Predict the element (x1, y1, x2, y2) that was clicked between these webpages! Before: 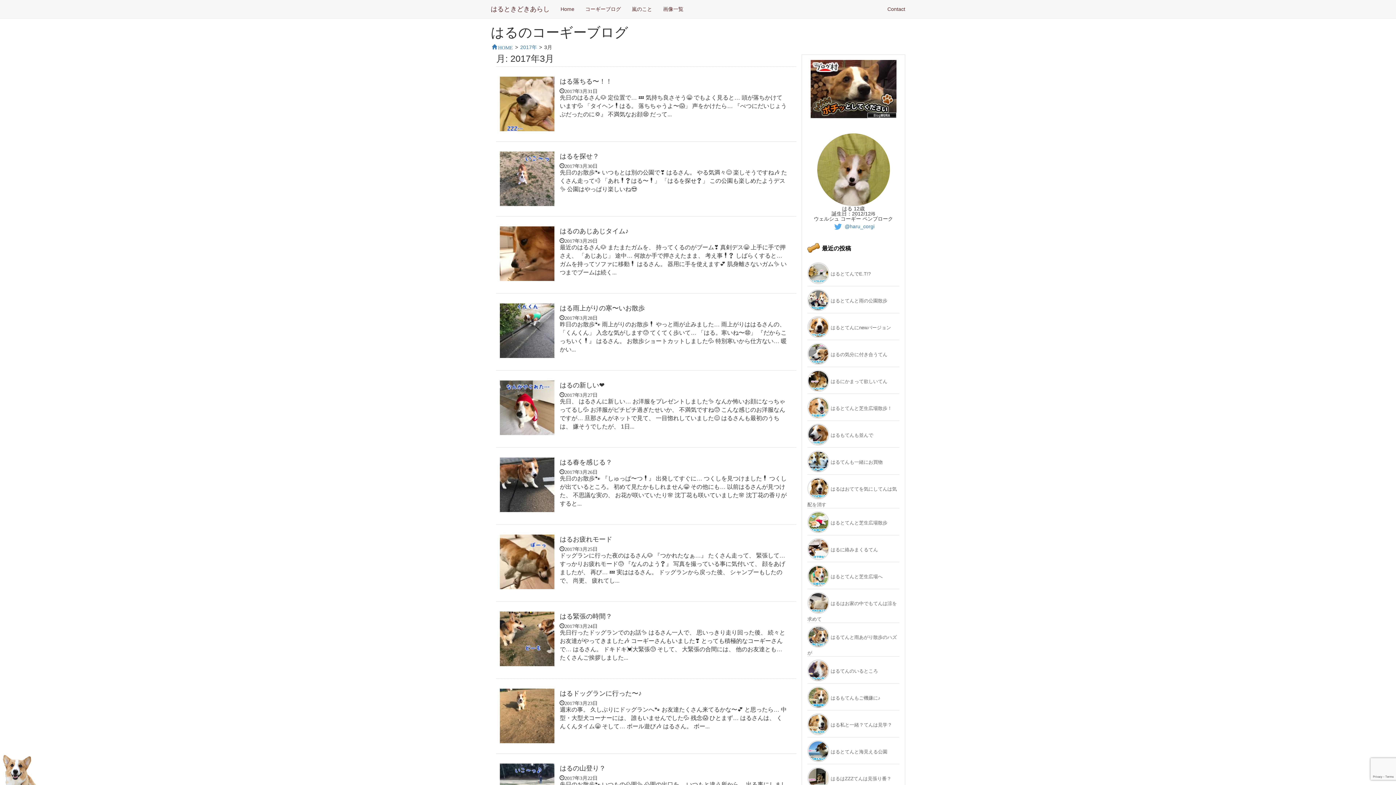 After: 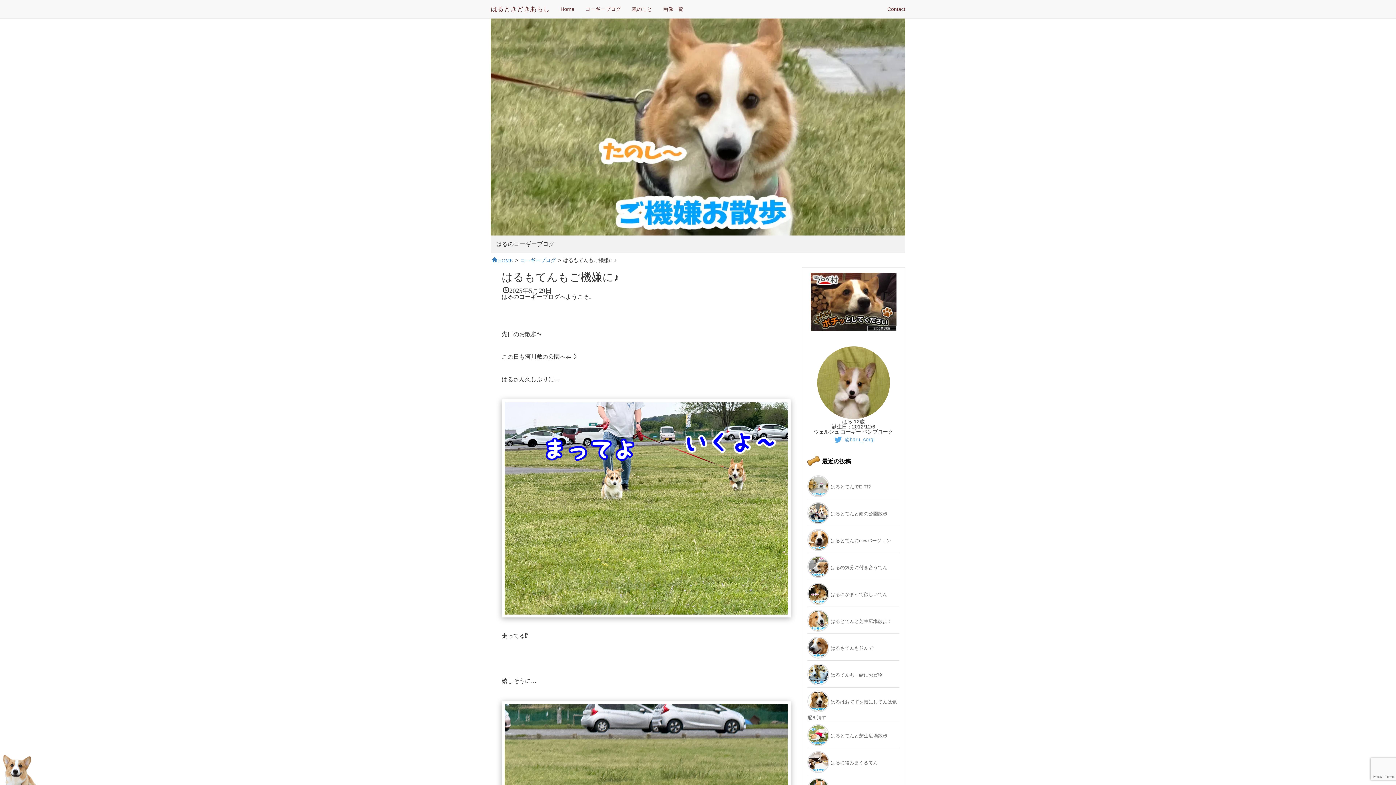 Action: label:  はるもてんもご機嫌に♪ bbox: (807, 695, 880, 701)